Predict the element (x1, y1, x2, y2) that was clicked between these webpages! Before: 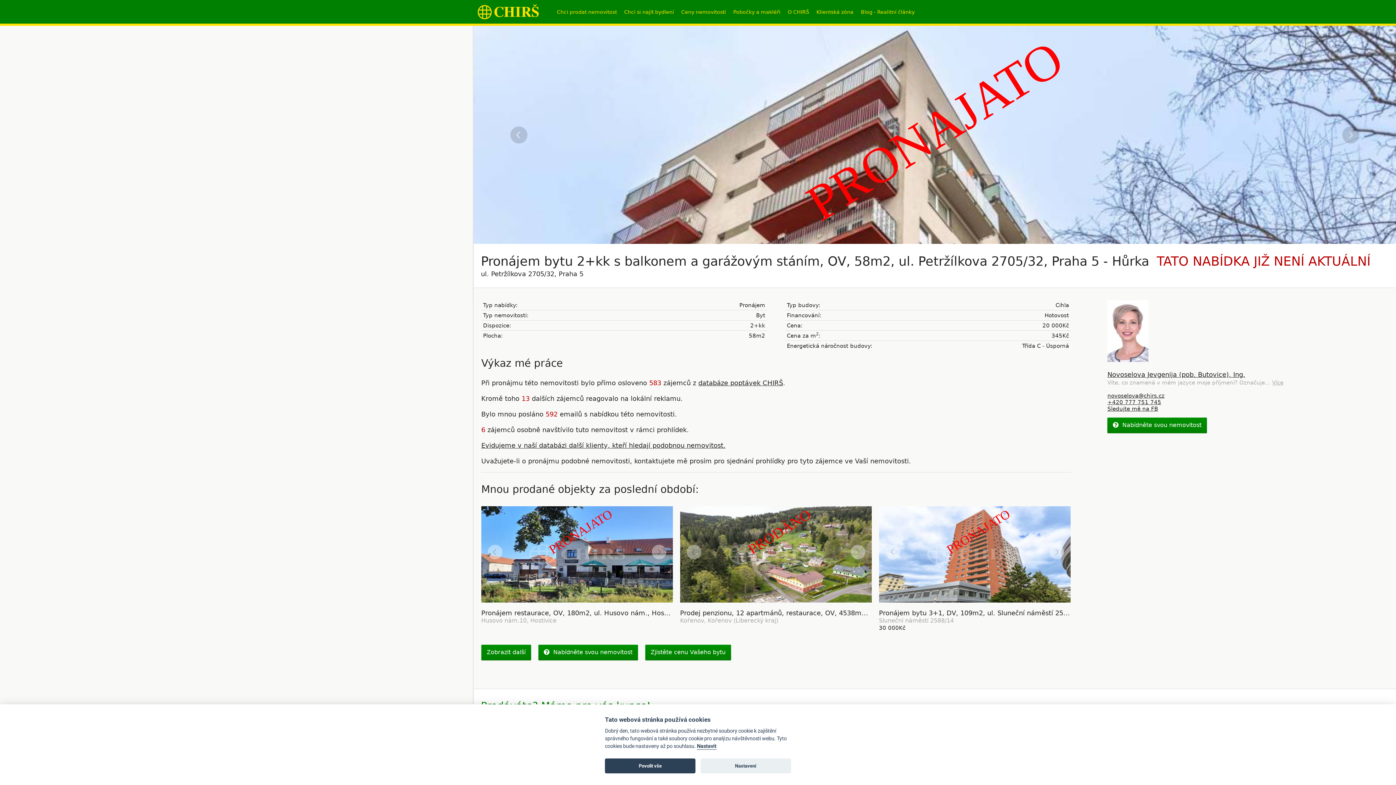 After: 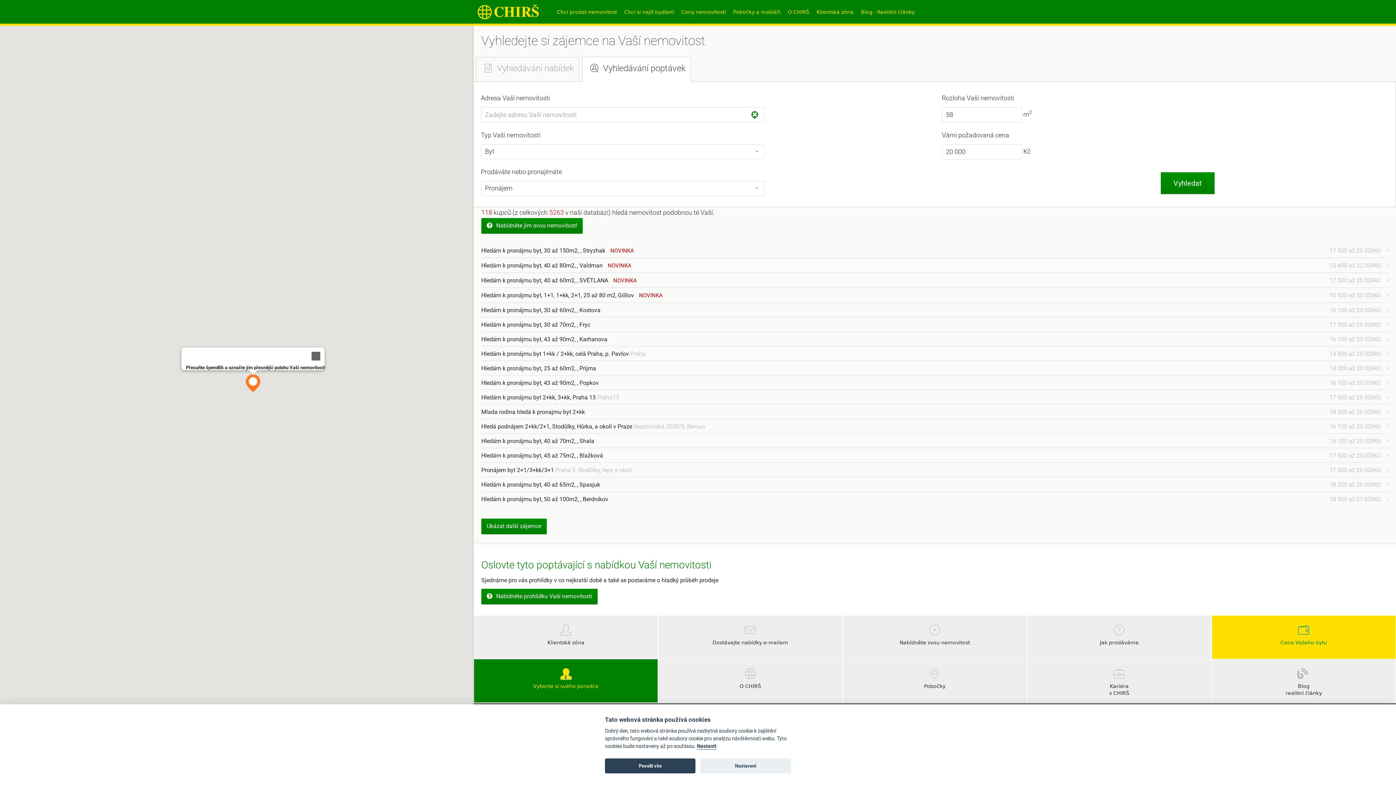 Action: bbox: (481, 441, 725, 449) label: Evidujeme v naší databázi další klienty, kteří hledají podobnou nemovitost.